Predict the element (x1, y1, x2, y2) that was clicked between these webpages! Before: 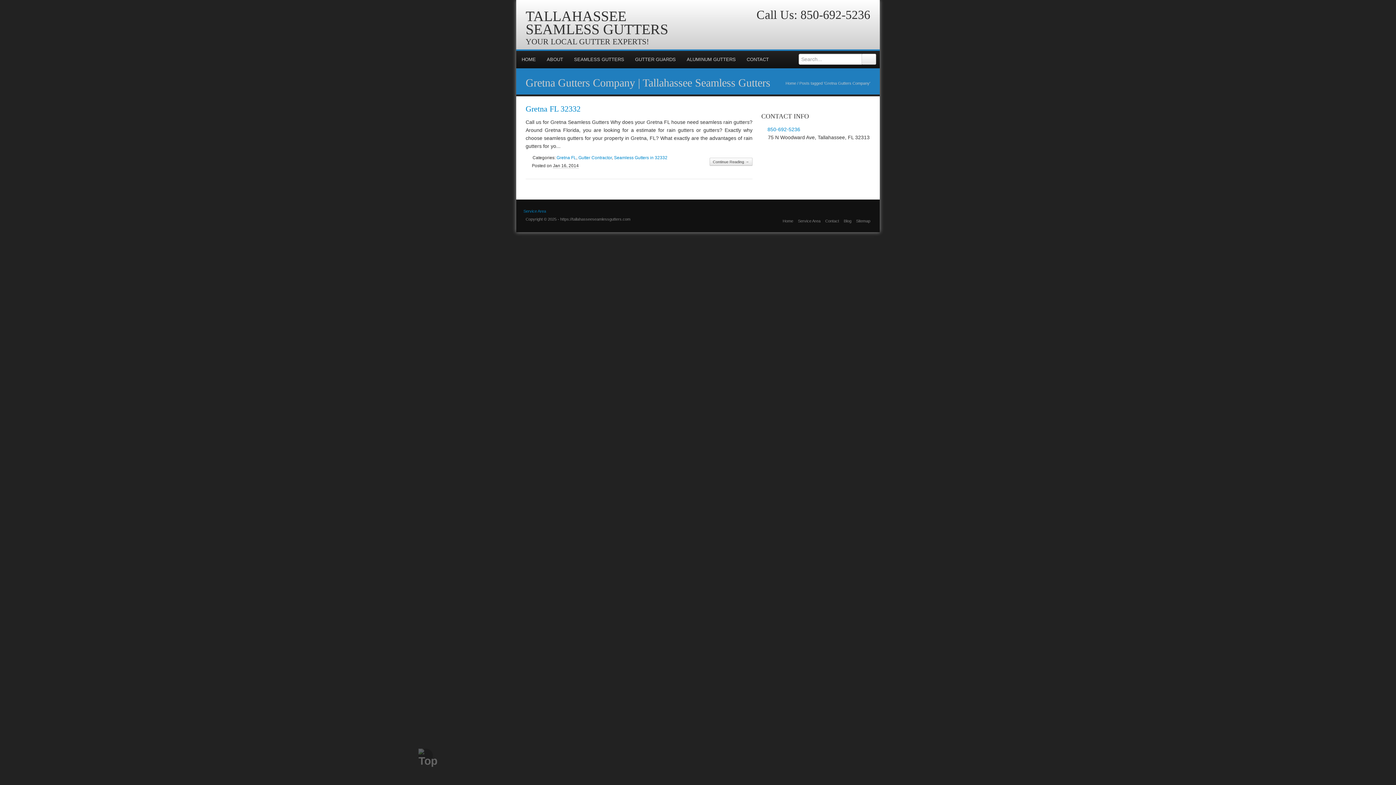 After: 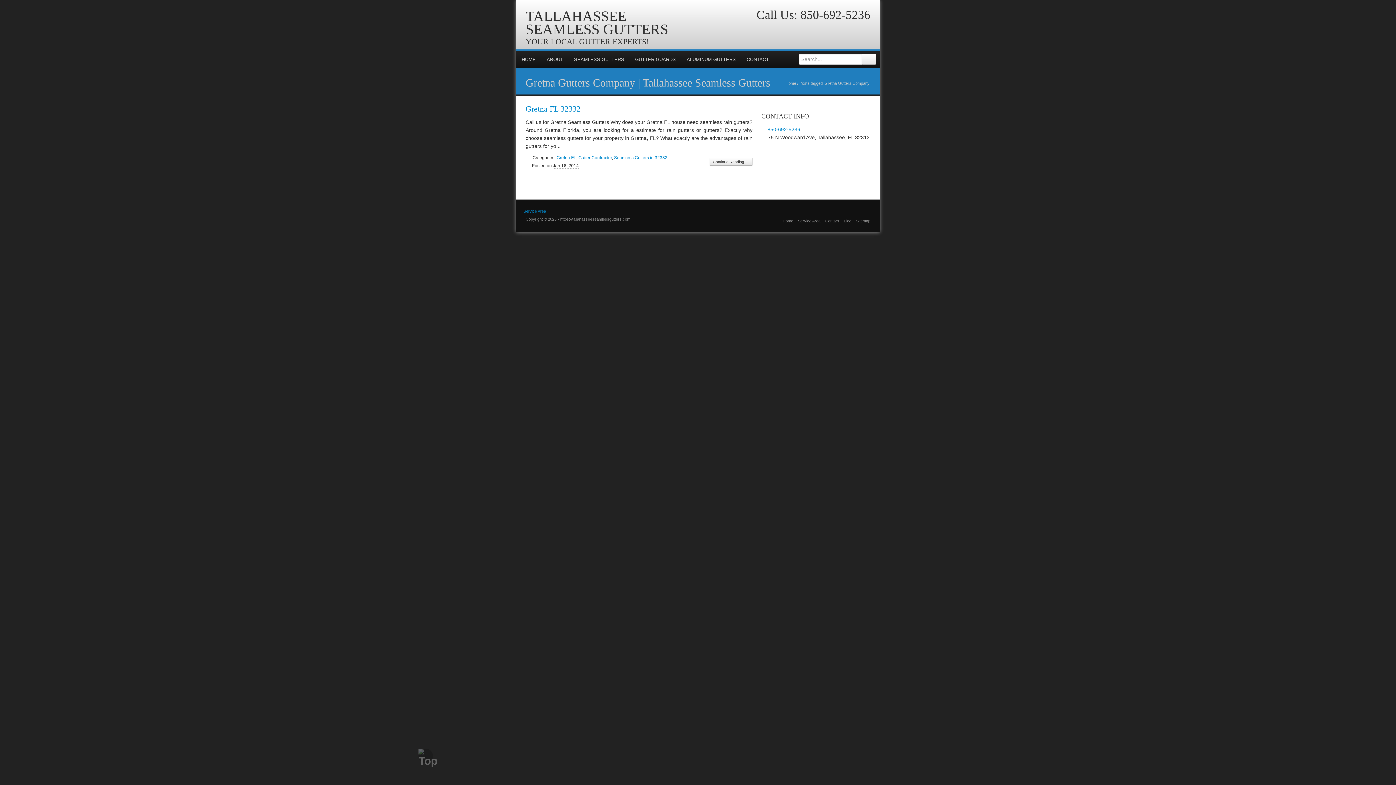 Action: label: 850-692-5236 bbox: (800, 8, 870, 21)